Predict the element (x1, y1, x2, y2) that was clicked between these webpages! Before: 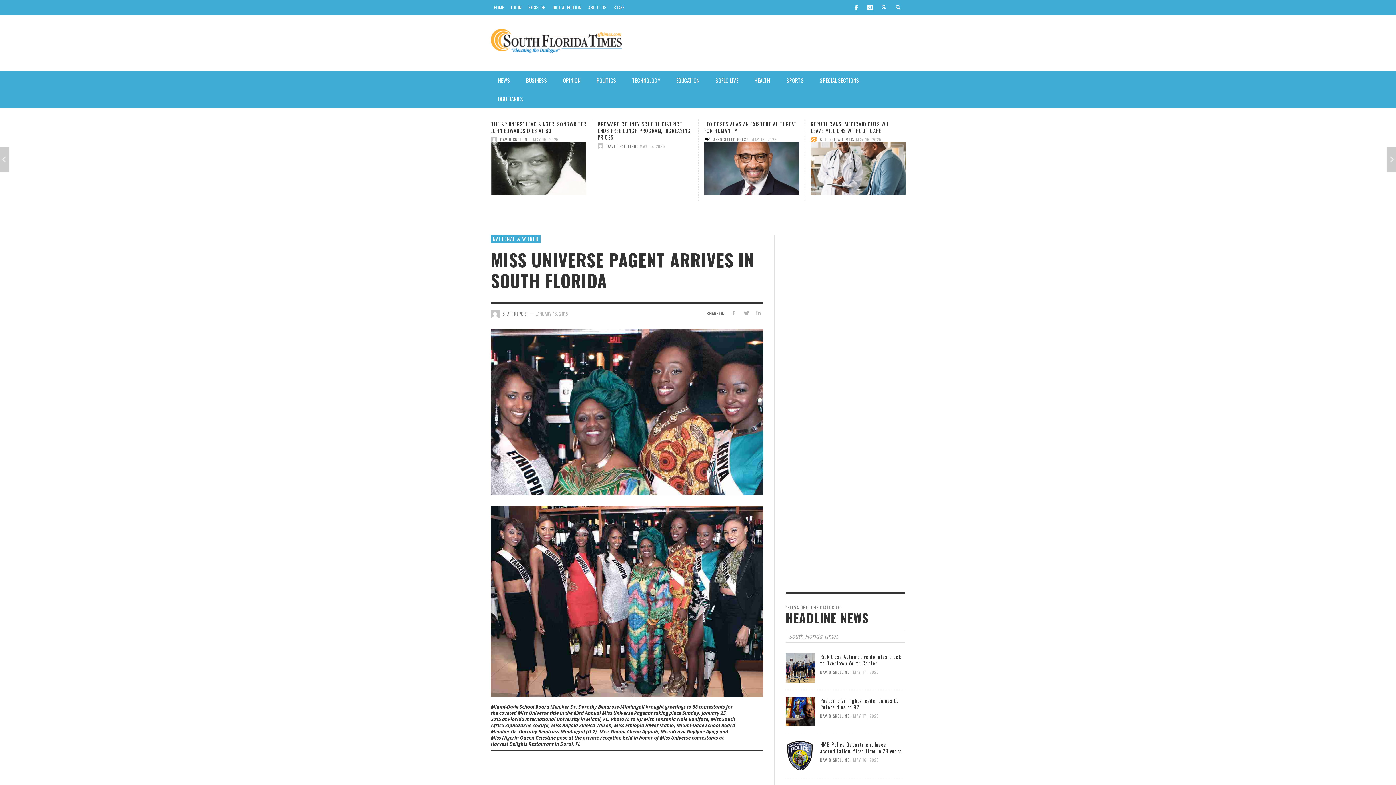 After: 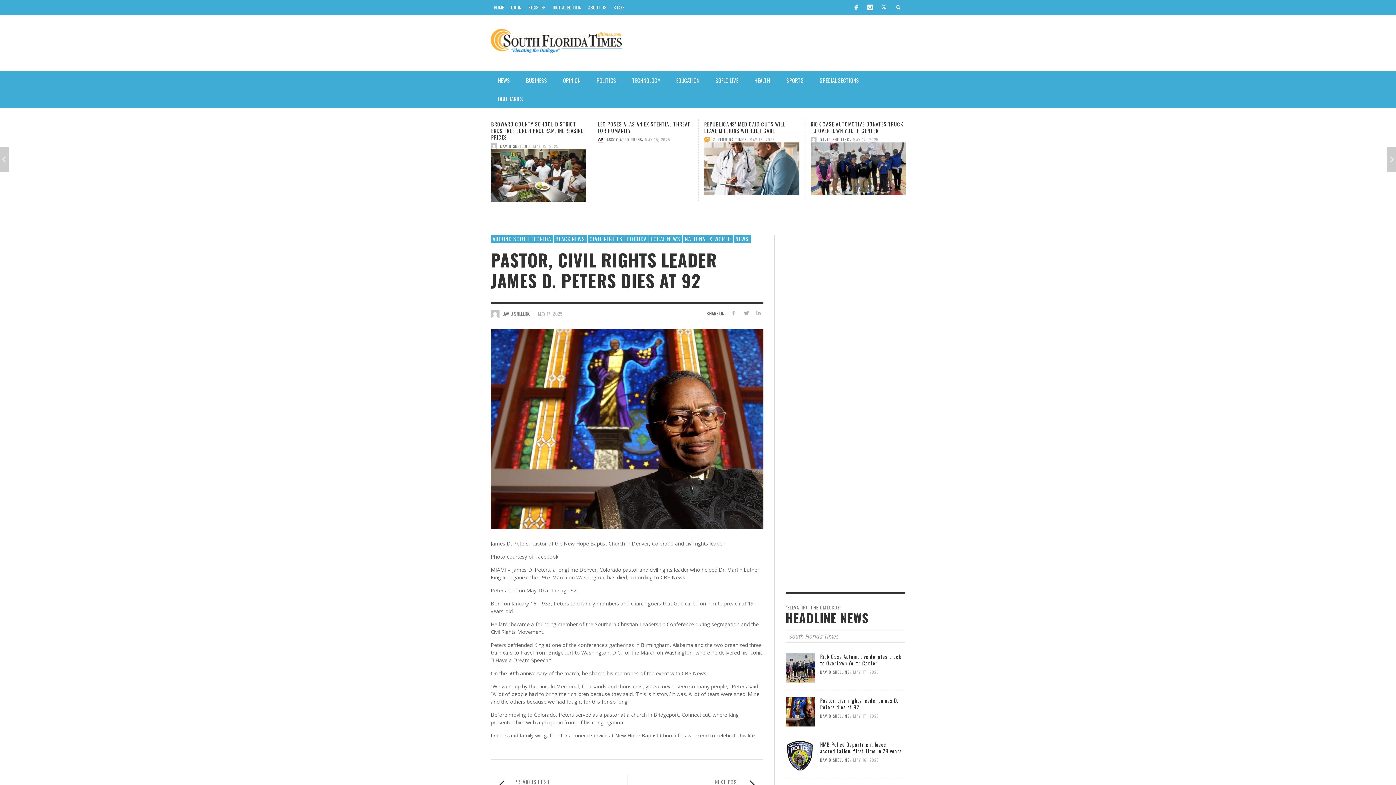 Action: label: Pastor, civil rights leader James D. Peters dies at 92 bbox: (820, 697, 898, 711)